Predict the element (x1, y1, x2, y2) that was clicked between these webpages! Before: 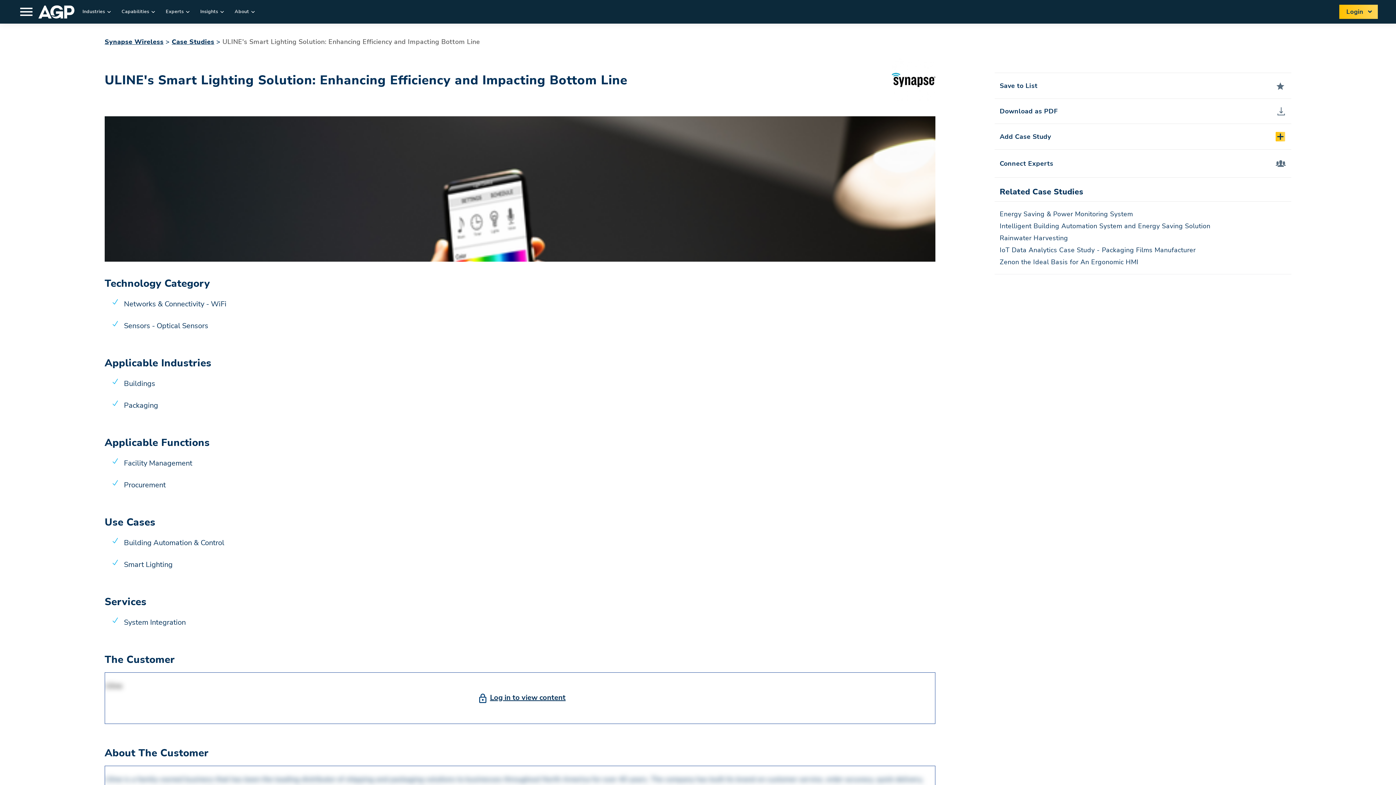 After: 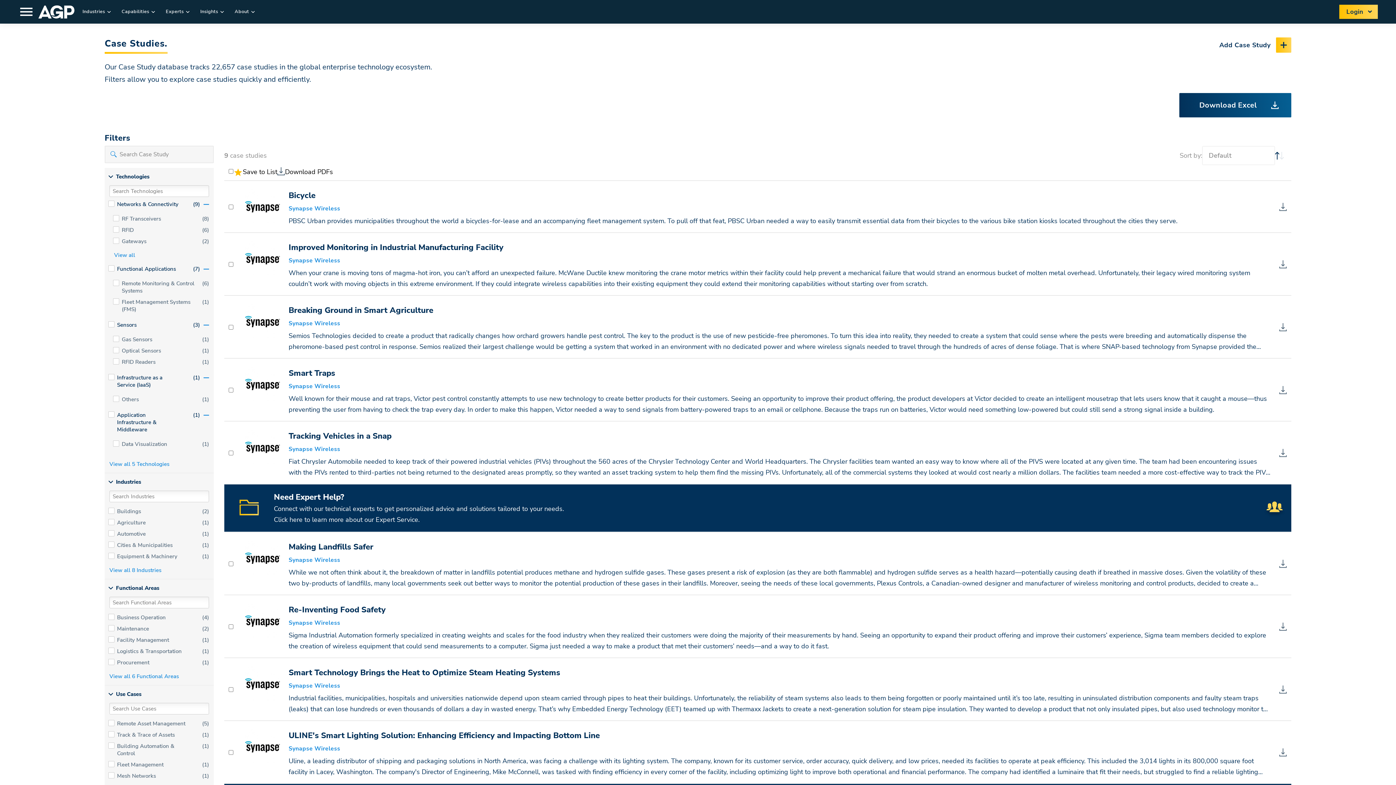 Action: label: Case Studies bbox: (171, 37, 214, 46)